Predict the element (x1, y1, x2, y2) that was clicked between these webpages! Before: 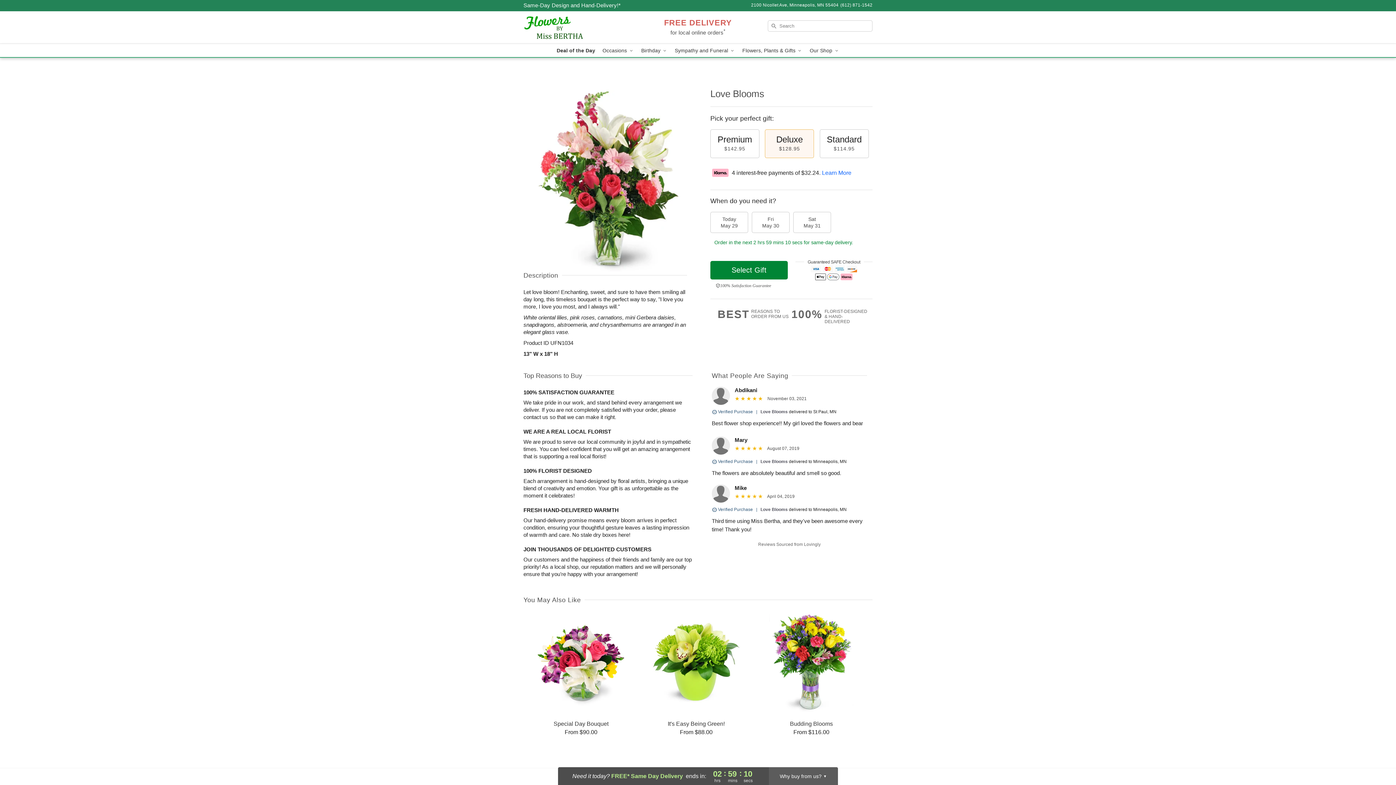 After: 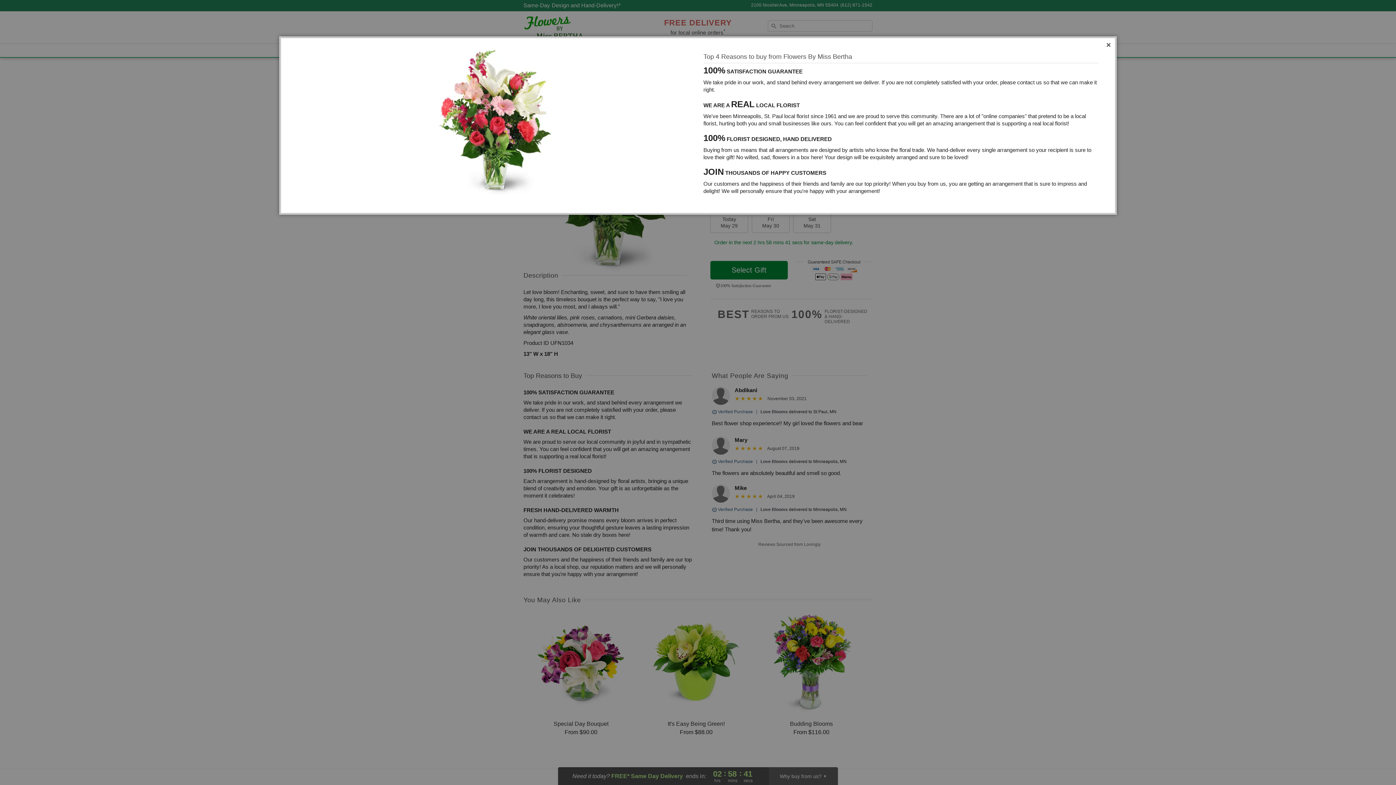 Action: bbox: (717, 309, 791, 320) label: BEST
REASONS TO
ORDER FROM US